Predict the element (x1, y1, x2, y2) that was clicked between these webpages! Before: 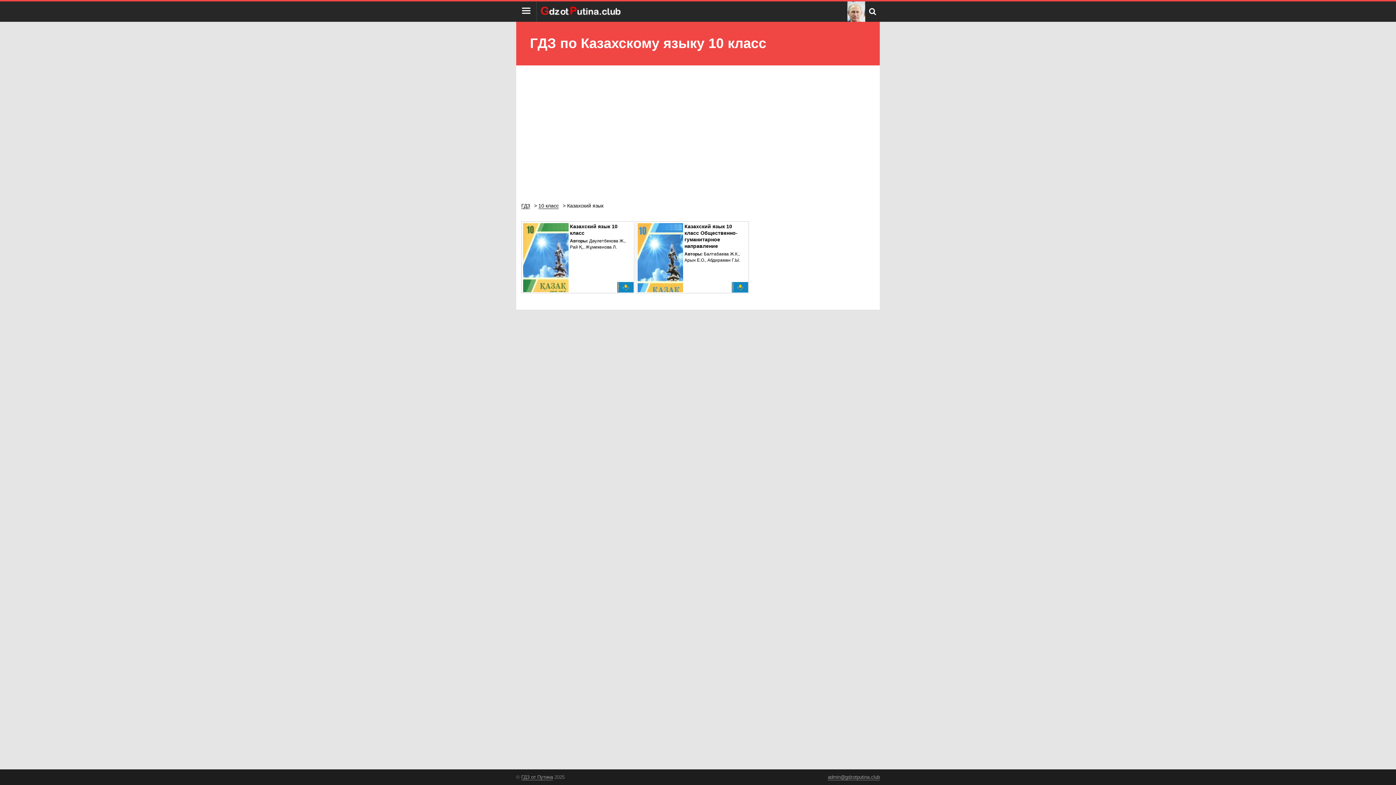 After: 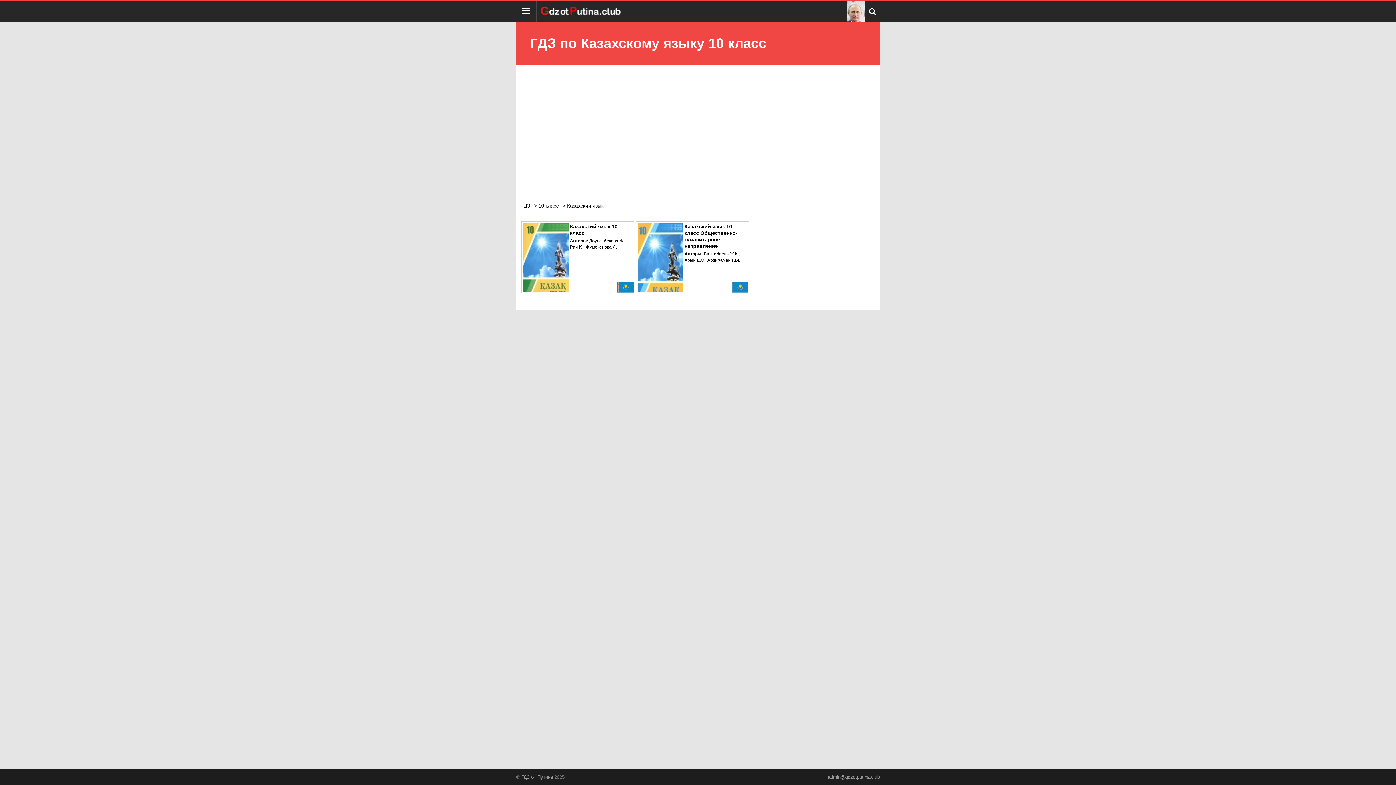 Action: bbox: (847, 1, 865, 21)